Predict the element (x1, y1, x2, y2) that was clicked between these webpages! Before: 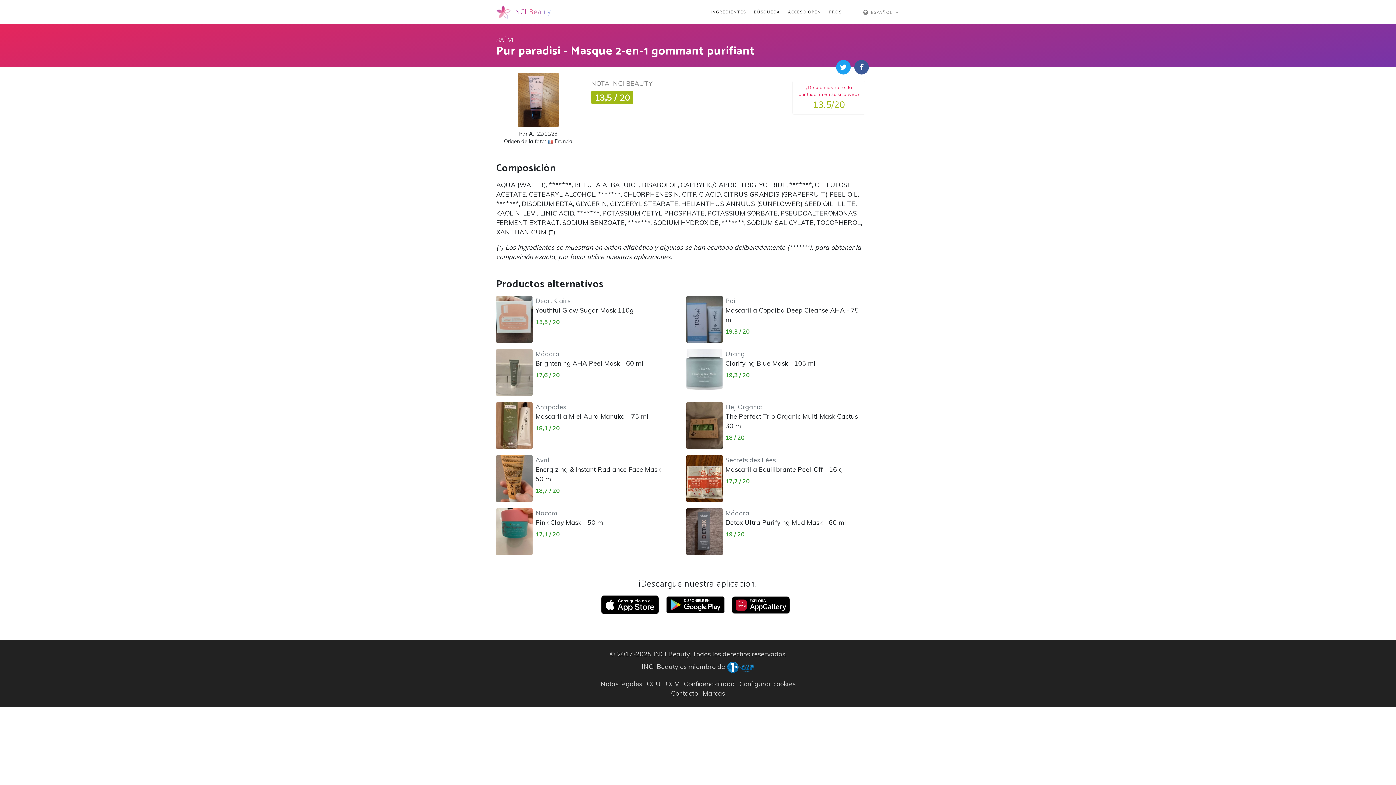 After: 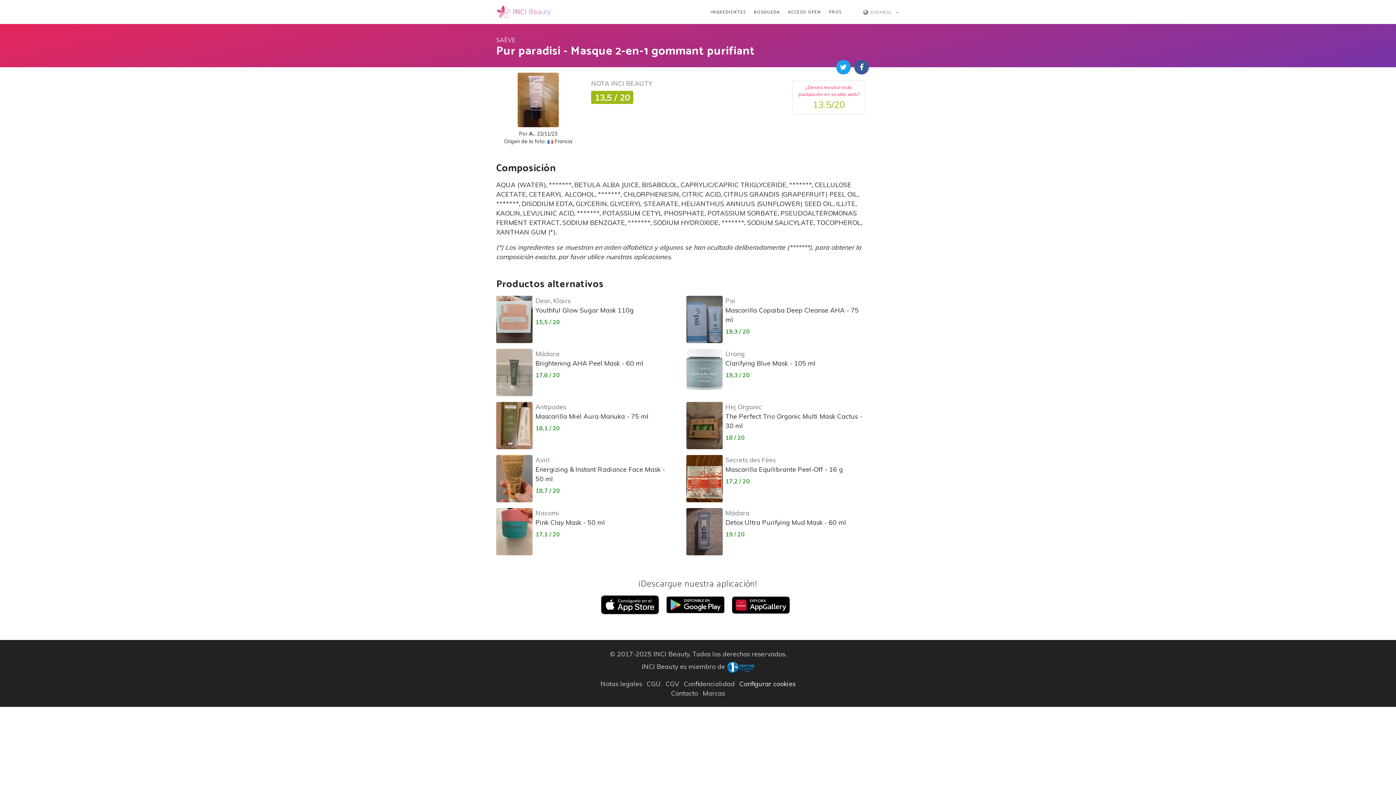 Action: bbox: (739, 680, 795, 688) label: Configurar cookies